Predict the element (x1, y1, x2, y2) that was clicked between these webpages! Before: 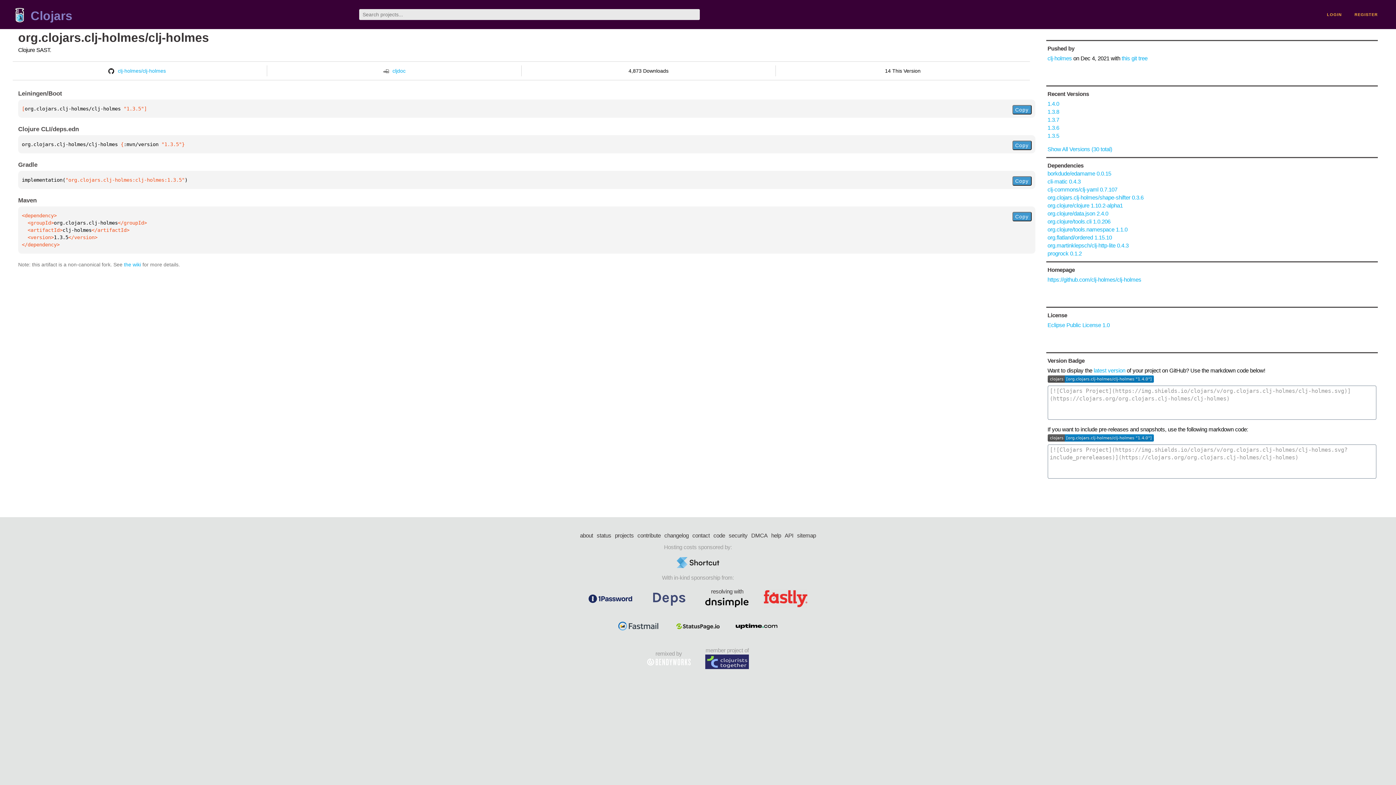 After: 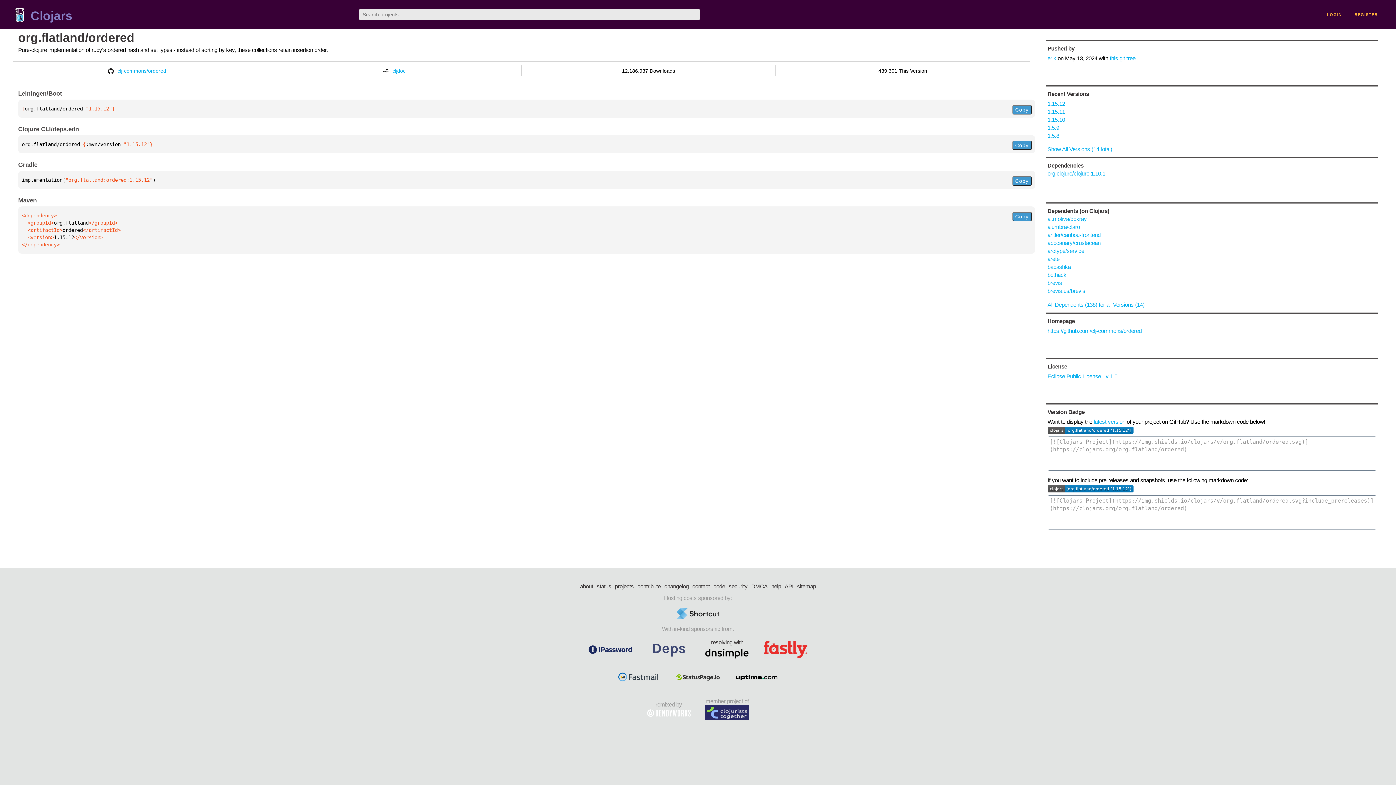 Action: label: org.flatland/ordered 1.15.10 bbox: (1047, 234, 1112, 240)